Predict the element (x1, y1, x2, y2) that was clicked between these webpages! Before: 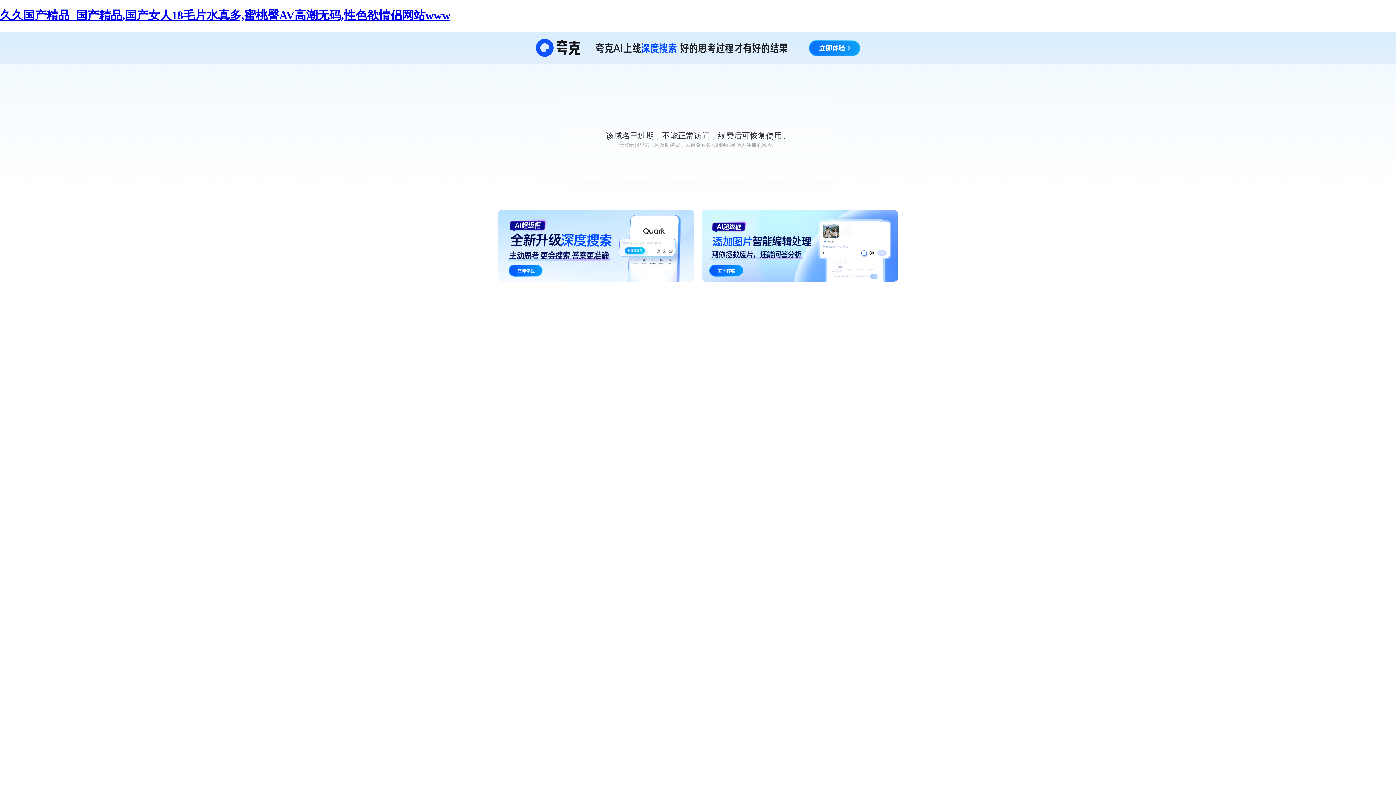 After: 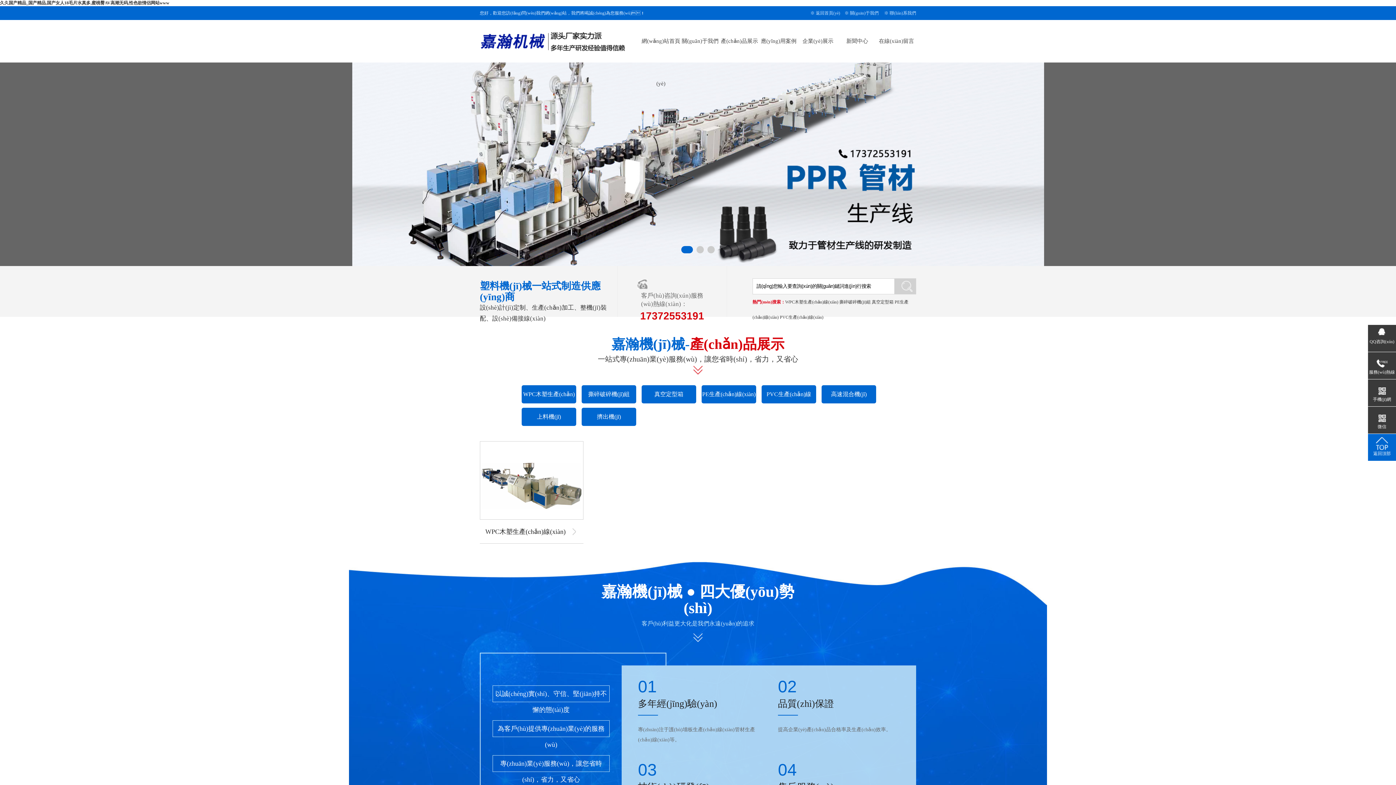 Action: label: 久久国产精品_国产精品,国产女人18毛片水真多,蜜桃臀AV高潮无码,性色欲情侣网站www bbox: (0, 8, 450, 21)